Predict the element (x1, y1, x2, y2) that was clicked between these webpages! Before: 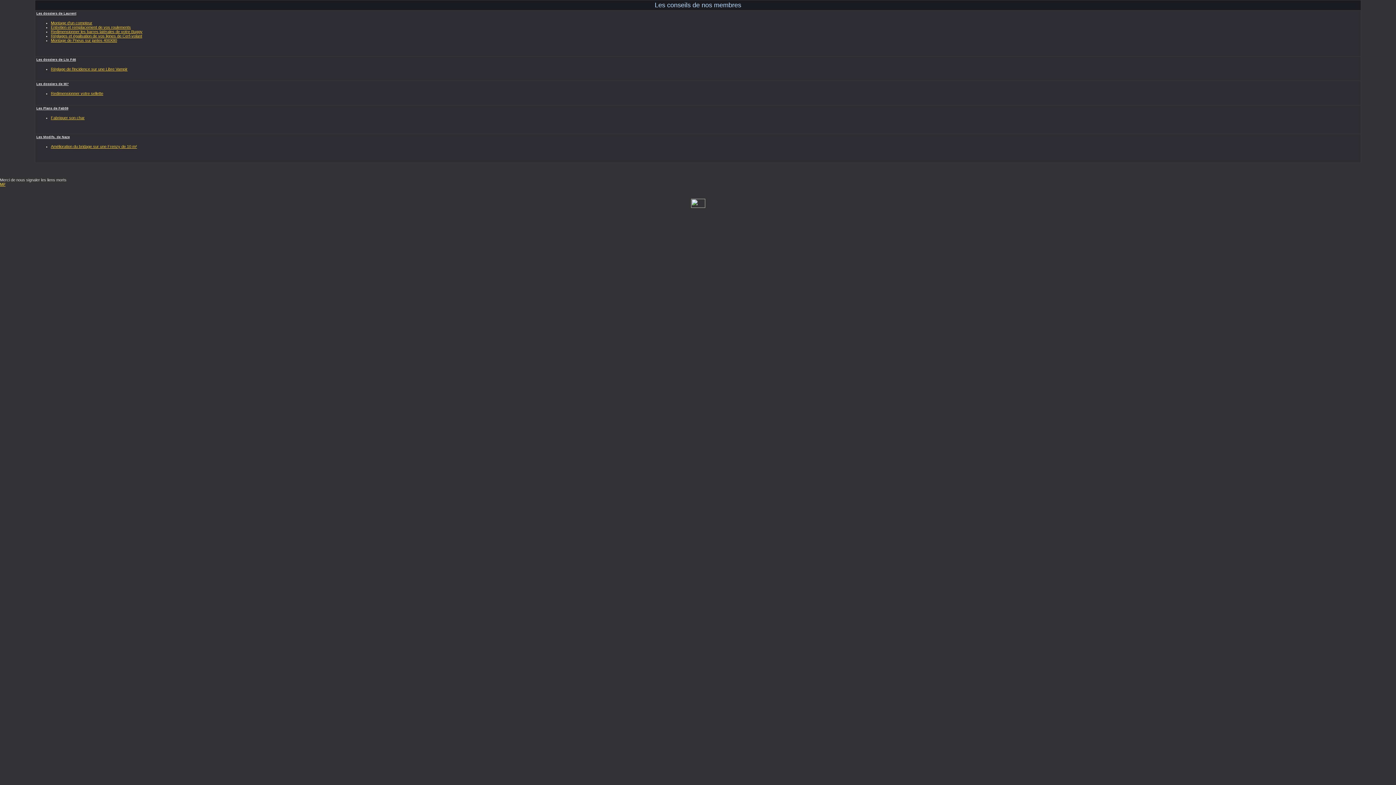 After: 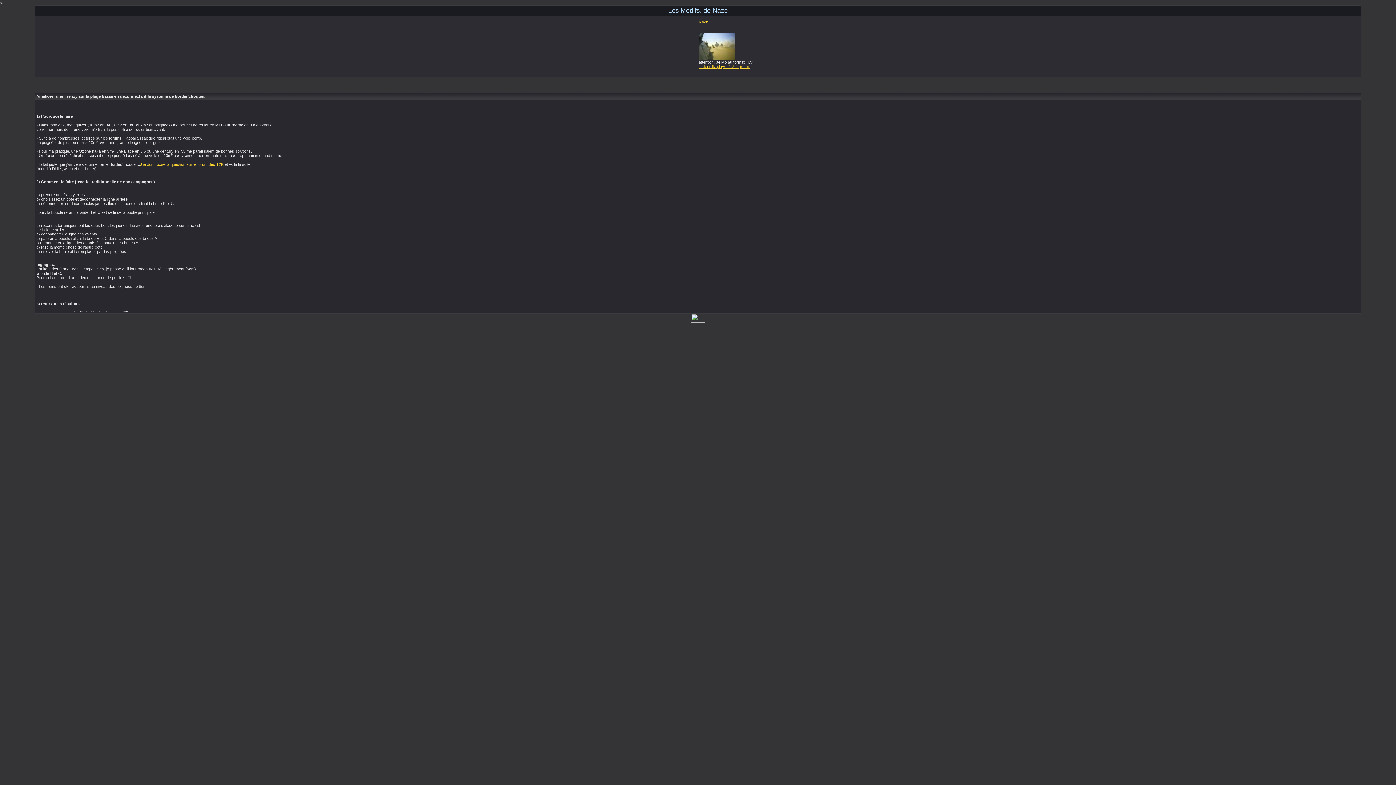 Action: label: Amélioration du bridage sur une Frenzy de 10 m² bbox: (50, 144, 137, 148)